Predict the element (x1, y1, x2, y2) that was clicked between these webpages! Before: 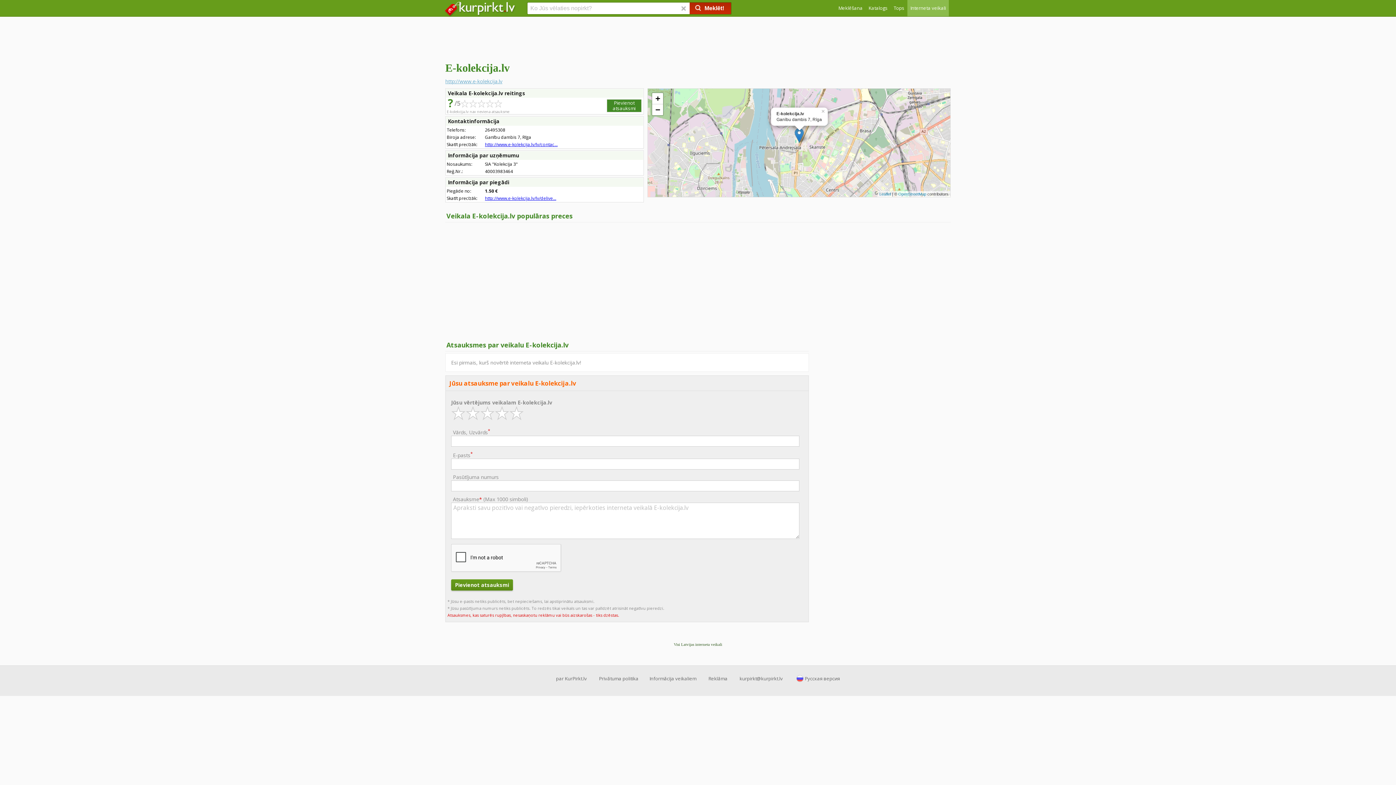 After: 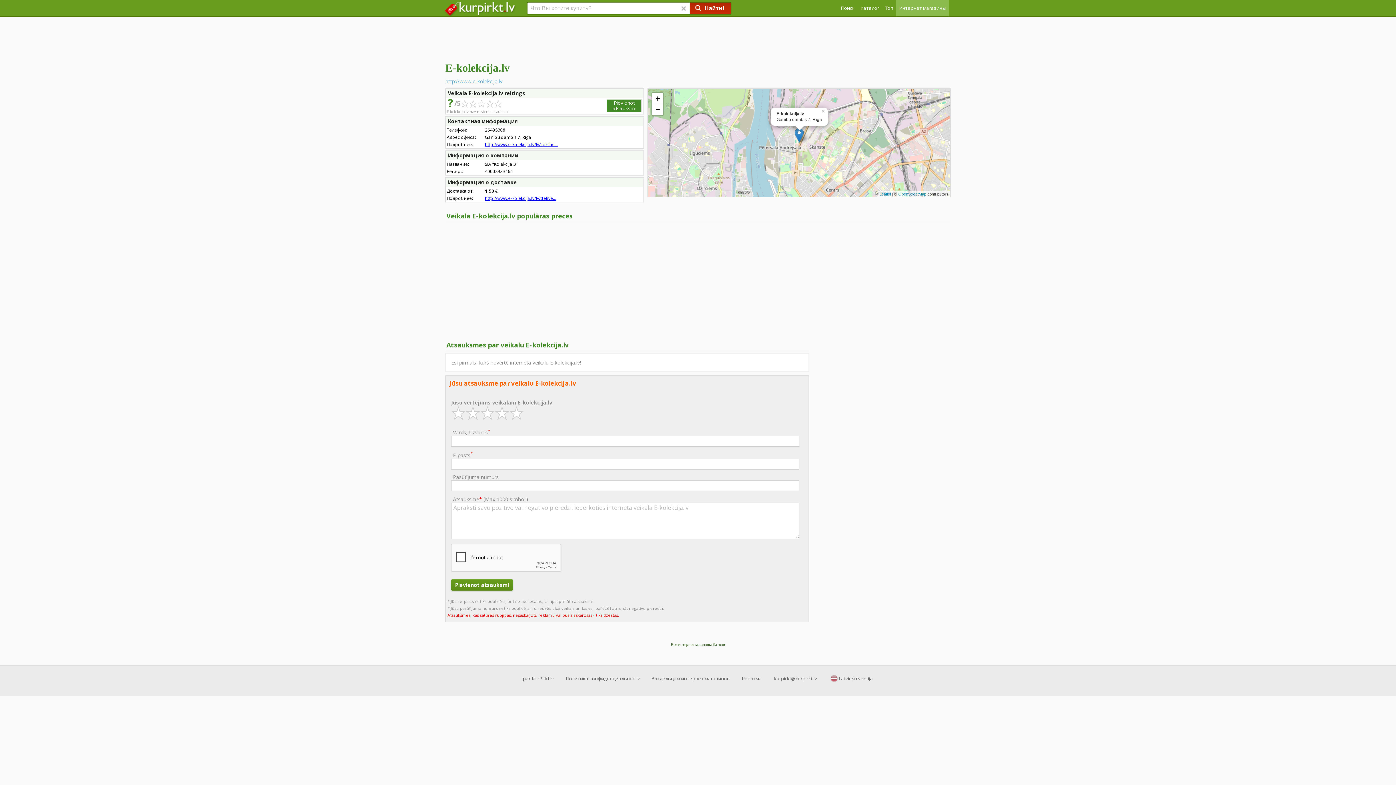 Action: label: Русская версия bbox: (795, 675, 840, 682)